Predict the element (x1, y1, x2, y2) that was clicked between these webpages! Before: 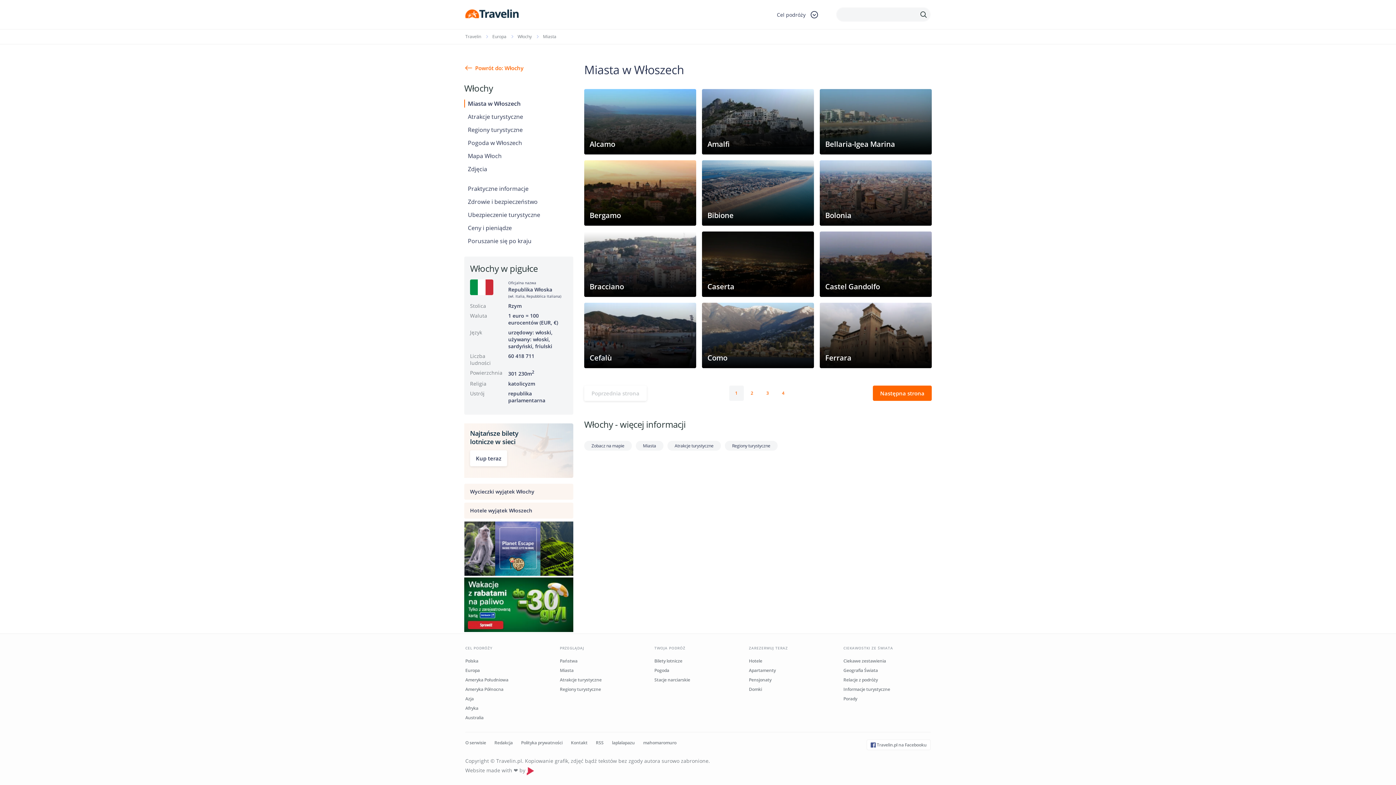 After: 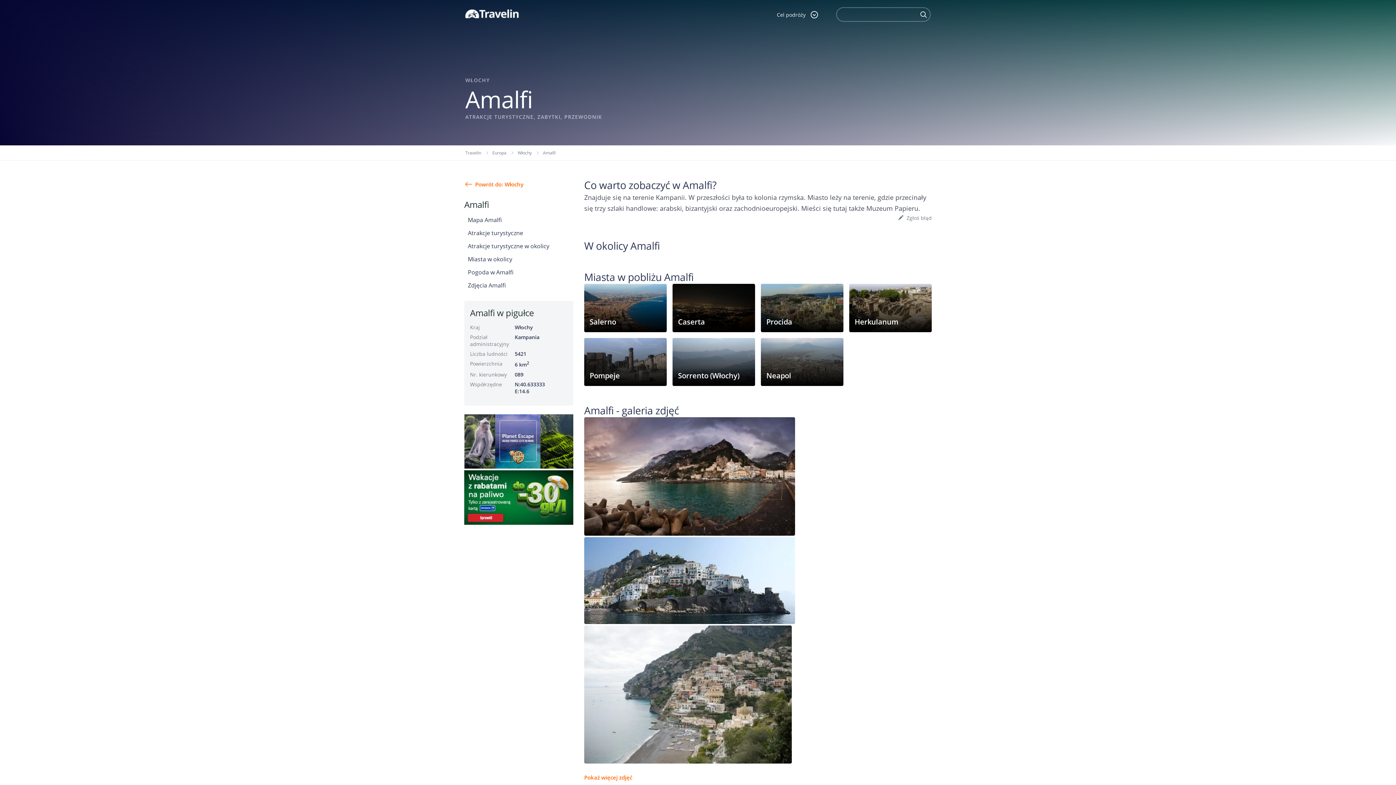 Action: bbox: (702, 89, 814, 154)